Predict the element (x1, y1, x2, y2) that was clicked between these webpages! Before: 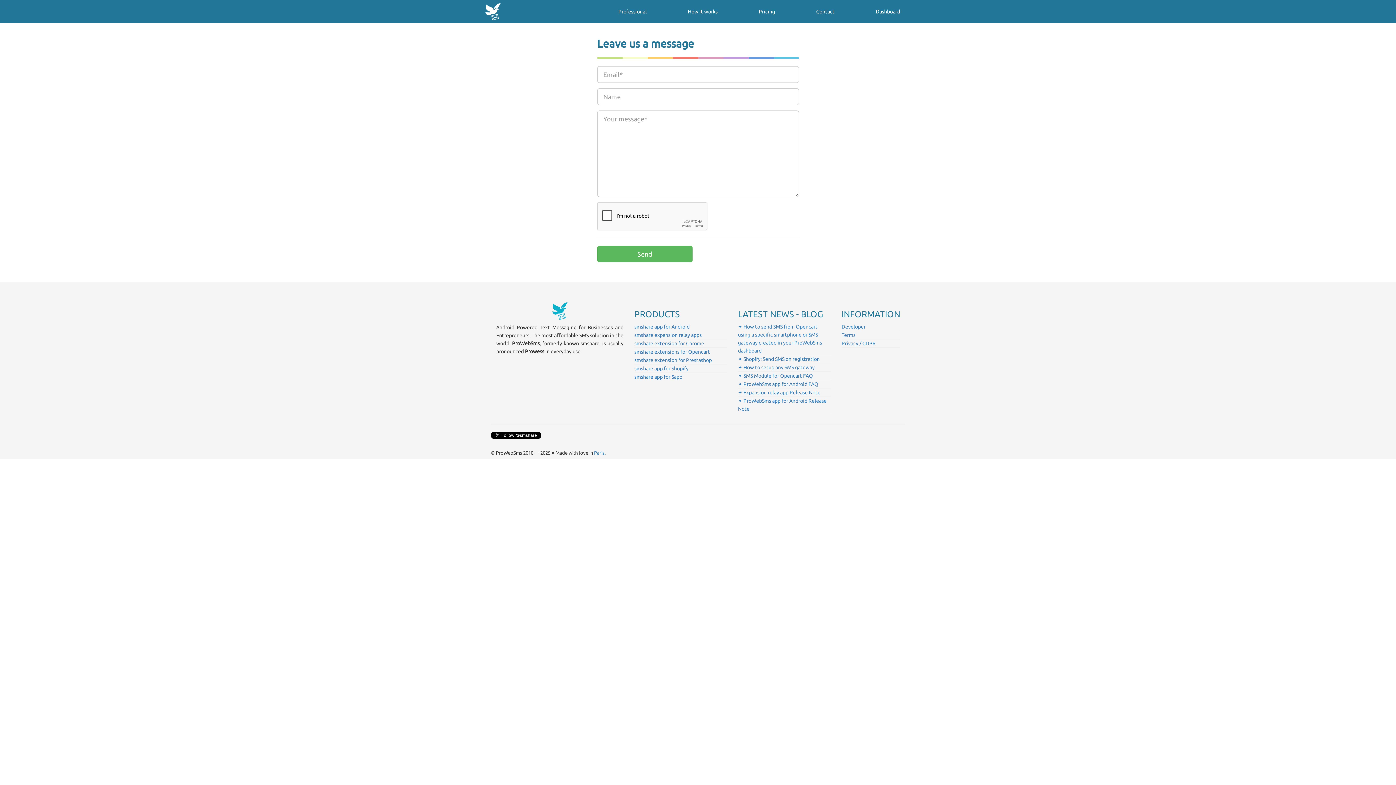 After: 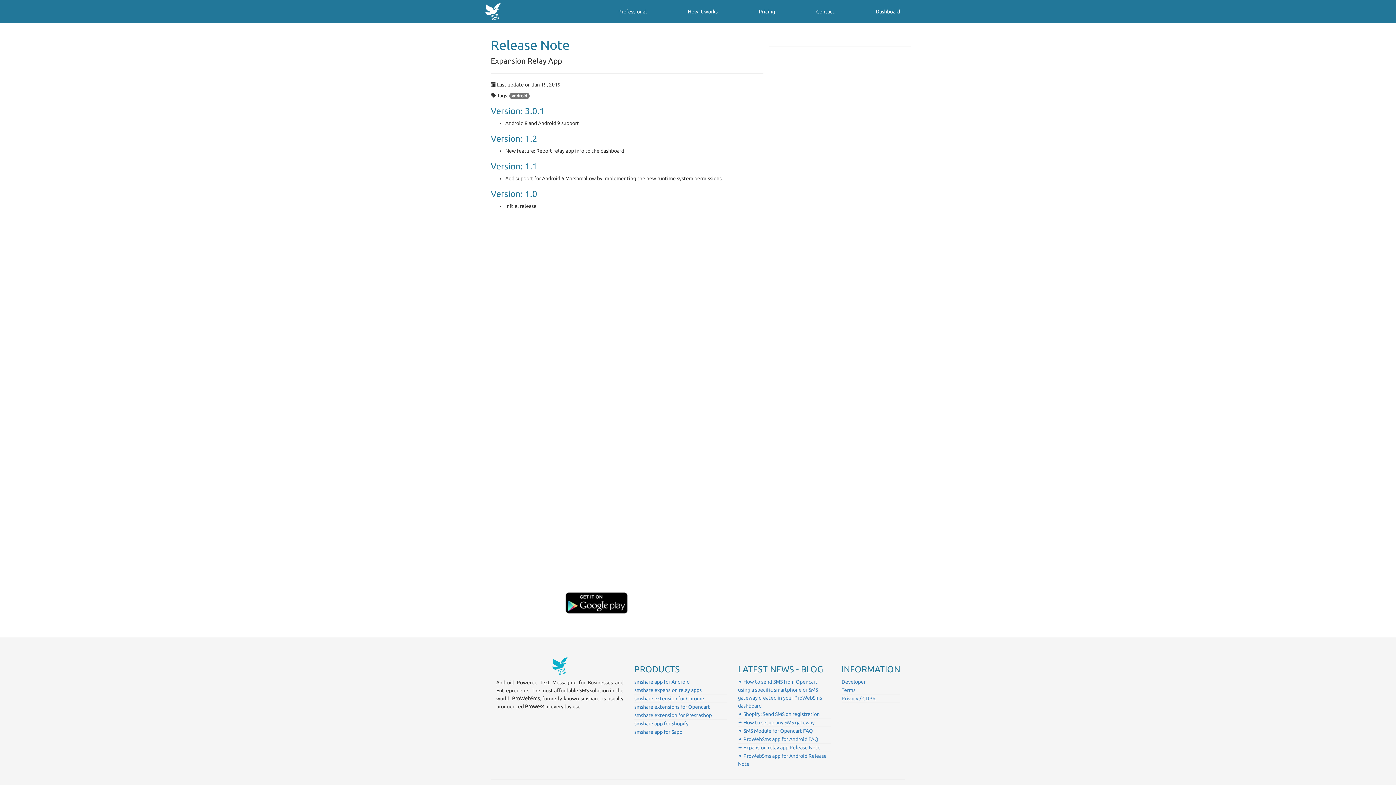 Action: label: ✦ Expansion relay app Release Note bbox: (738, 389, 820, 395)